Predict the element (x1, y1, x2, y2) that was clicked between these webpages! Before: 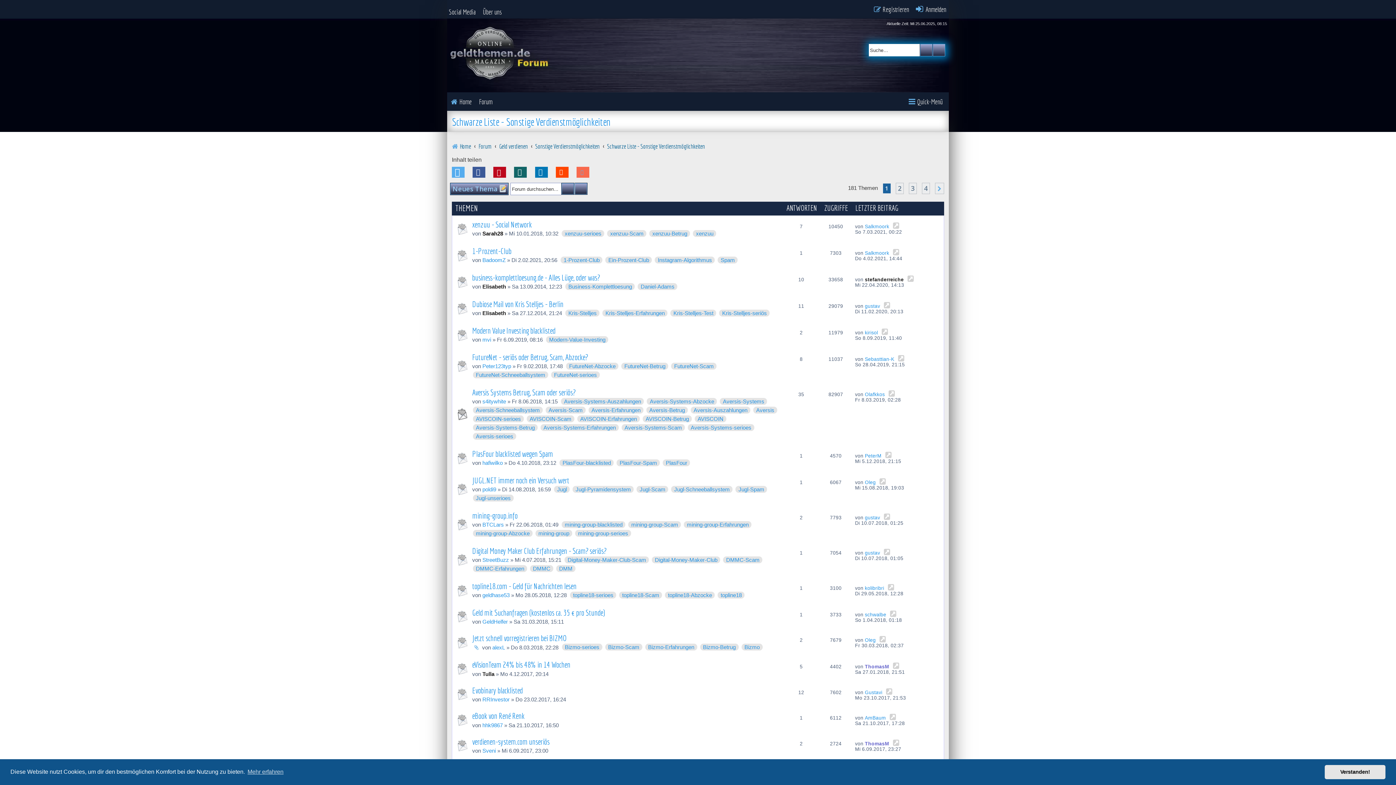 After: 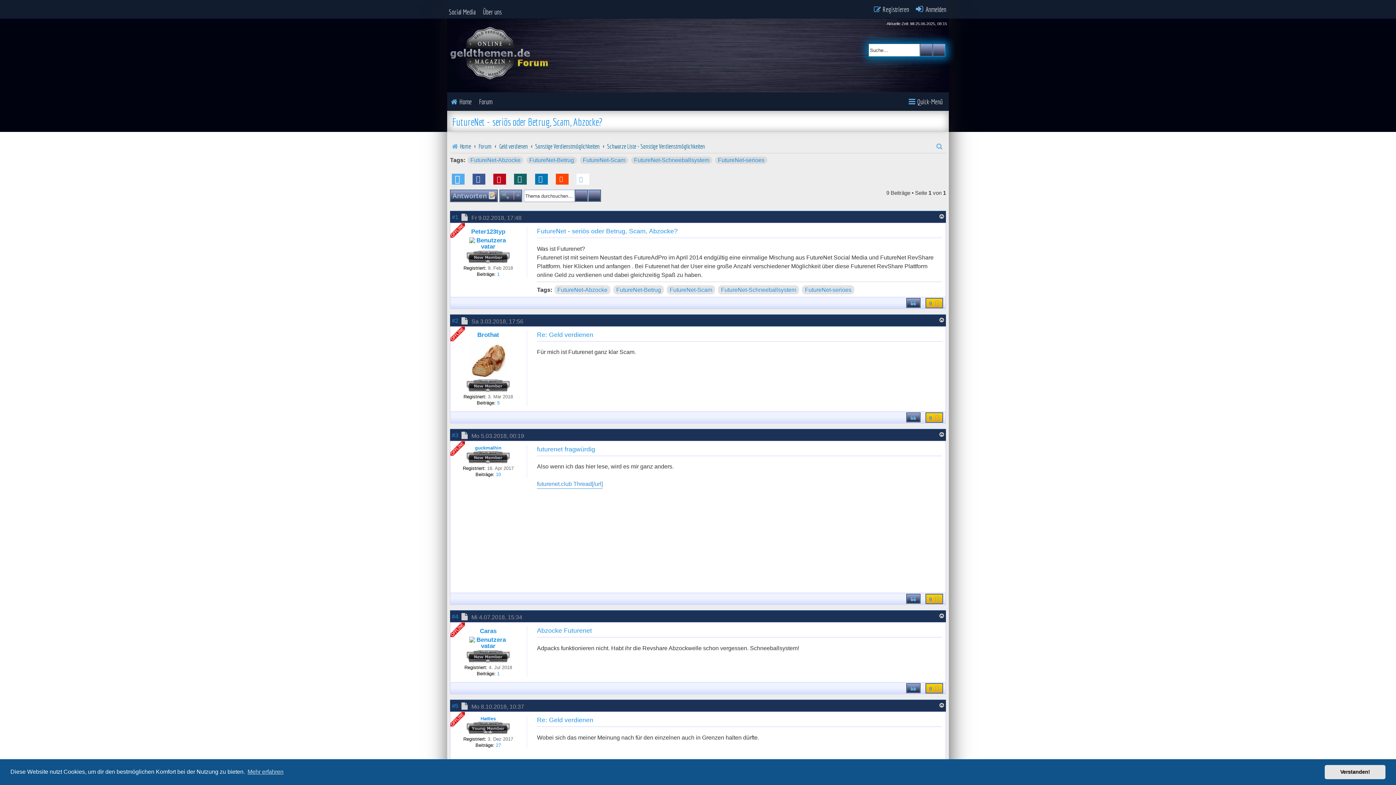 Action: bbox: (472, 352, 588, 361) label: FutureNet - seriös oder Betrug, Scam, Abzocke?